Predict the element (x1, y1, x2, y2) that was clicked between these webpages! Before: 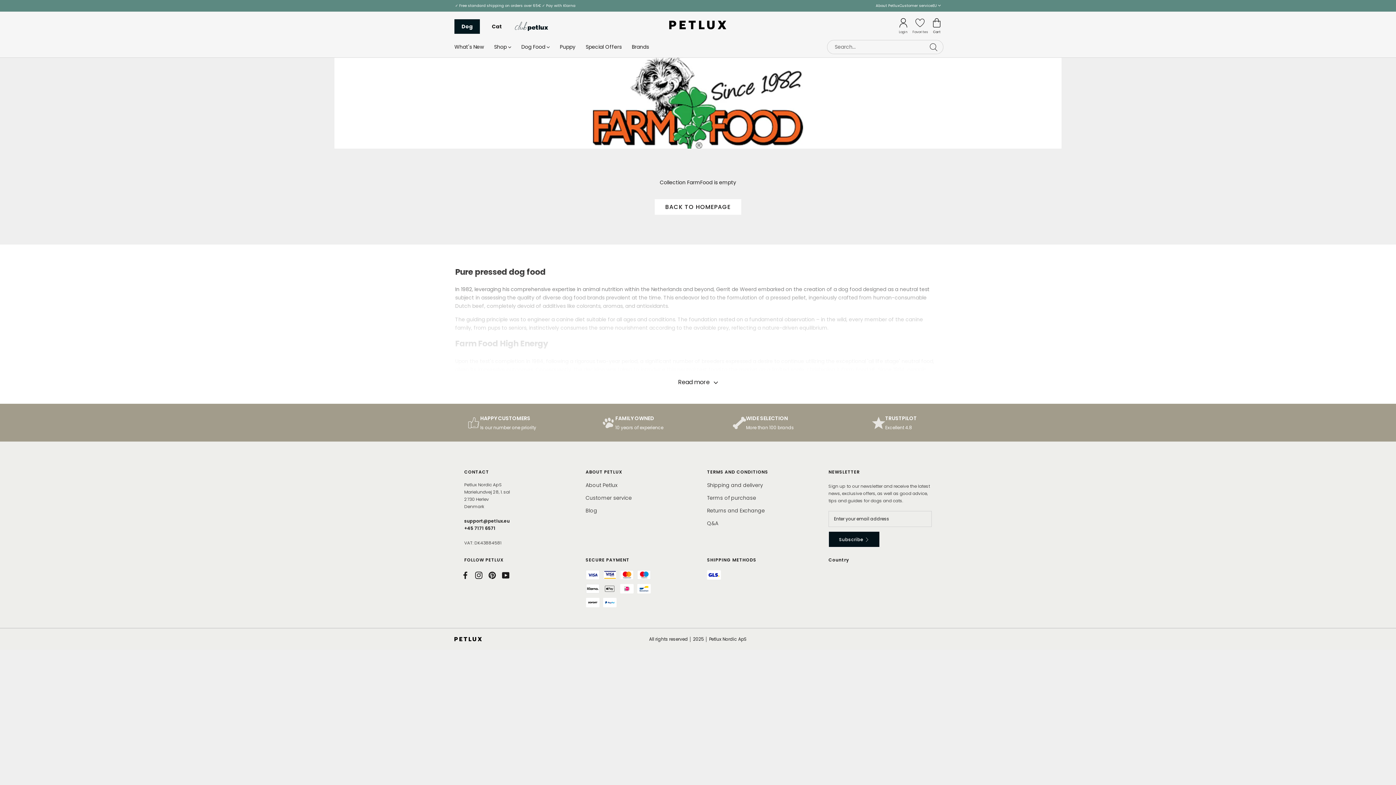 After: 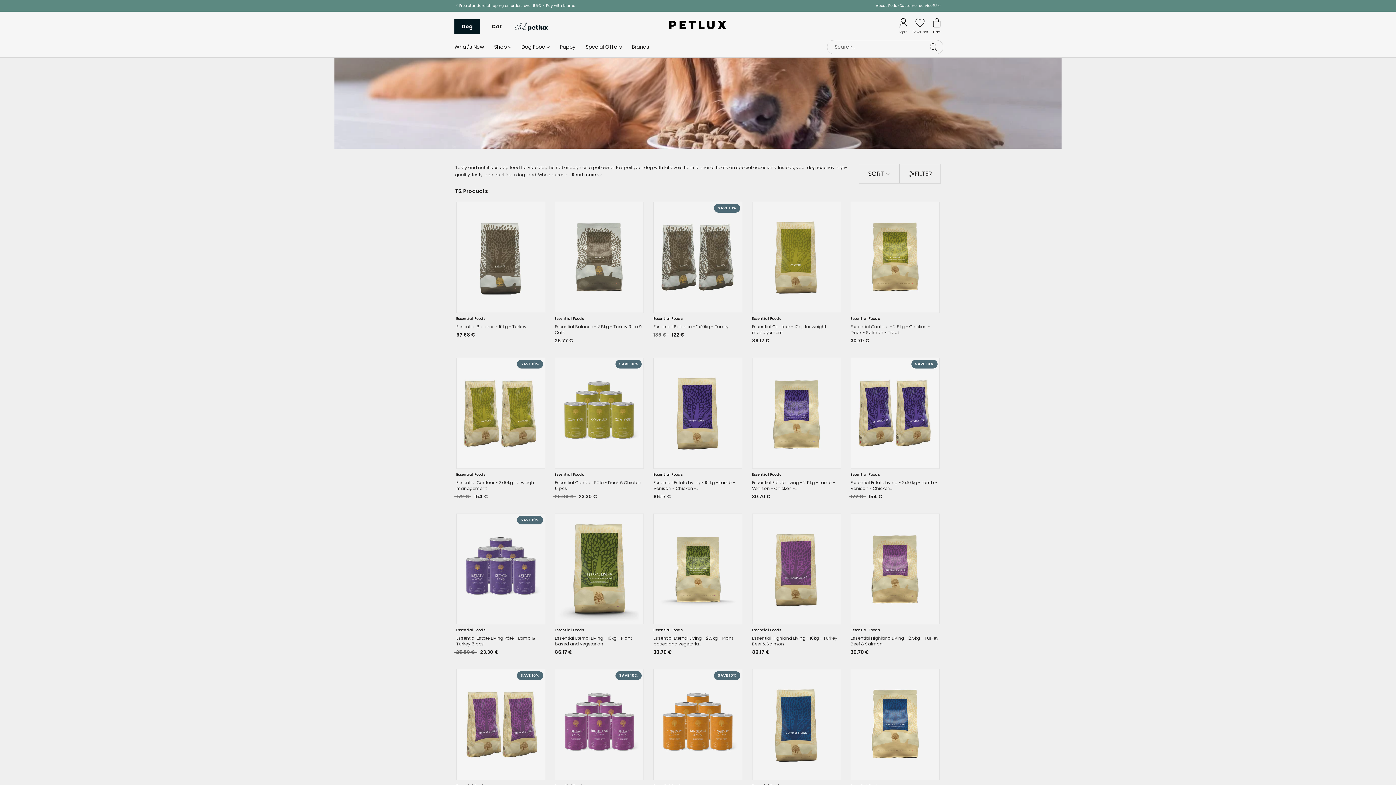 Action: bbox: (521, 43, 549, 50) label: Dog Food
Dog Food